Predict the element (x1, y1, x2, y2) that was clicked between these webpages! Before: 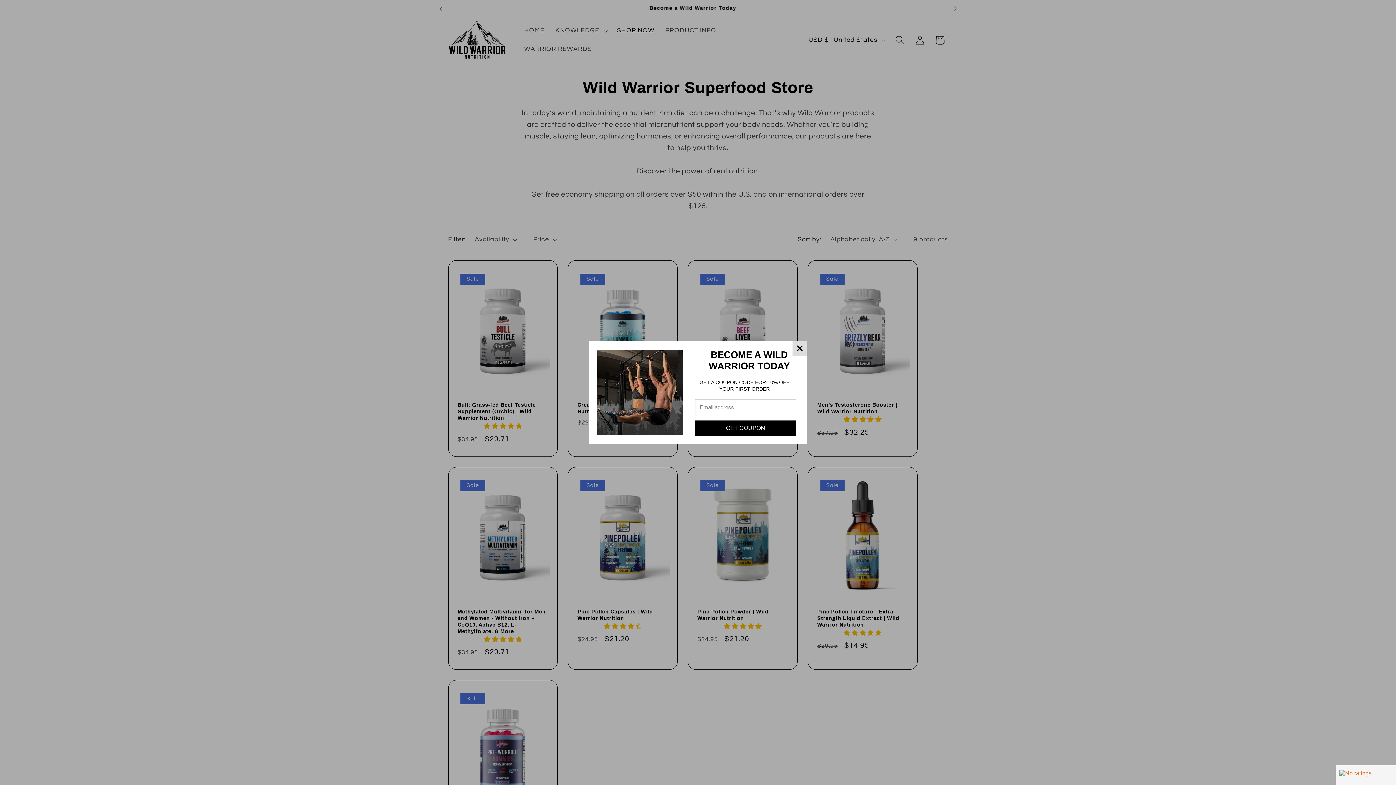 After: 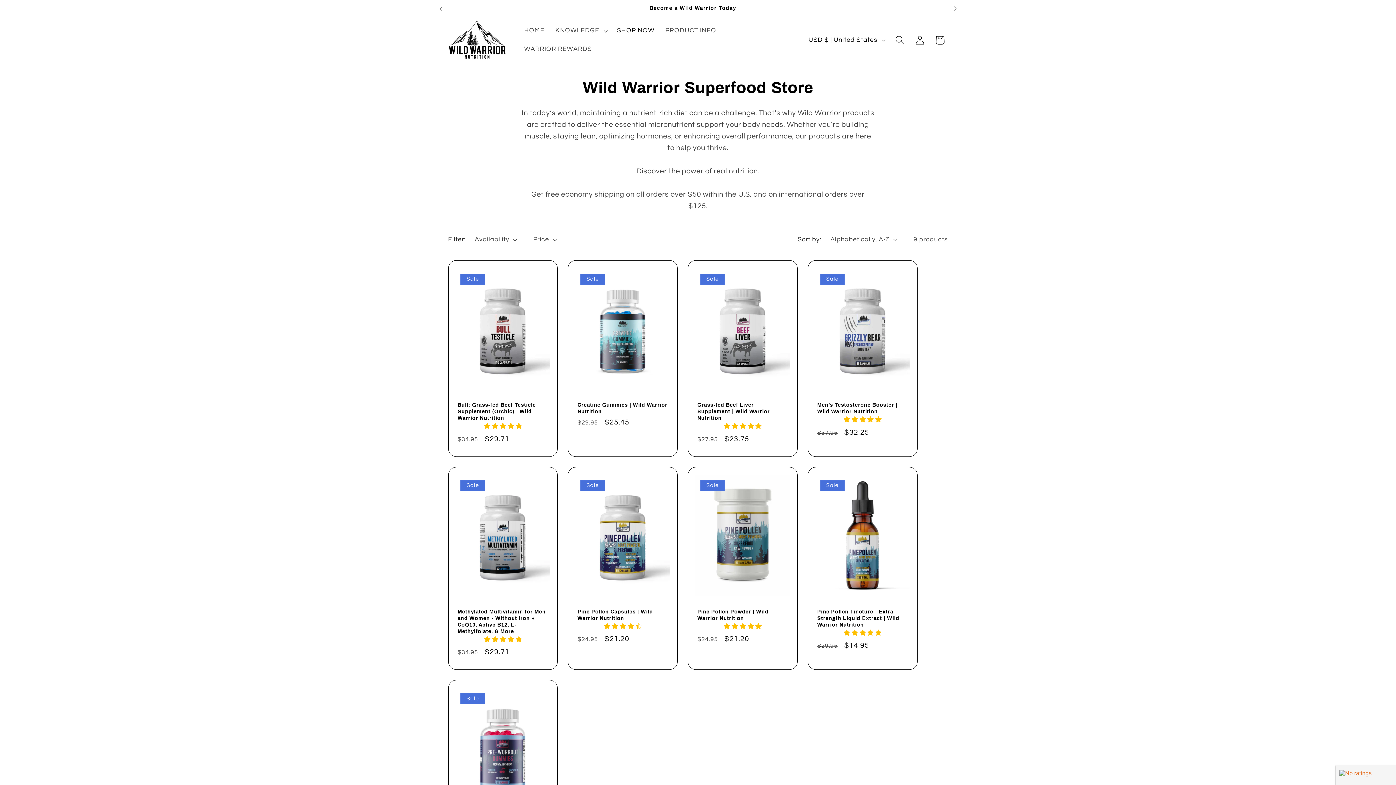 Action: bbox: (792, 341, 807, 356)